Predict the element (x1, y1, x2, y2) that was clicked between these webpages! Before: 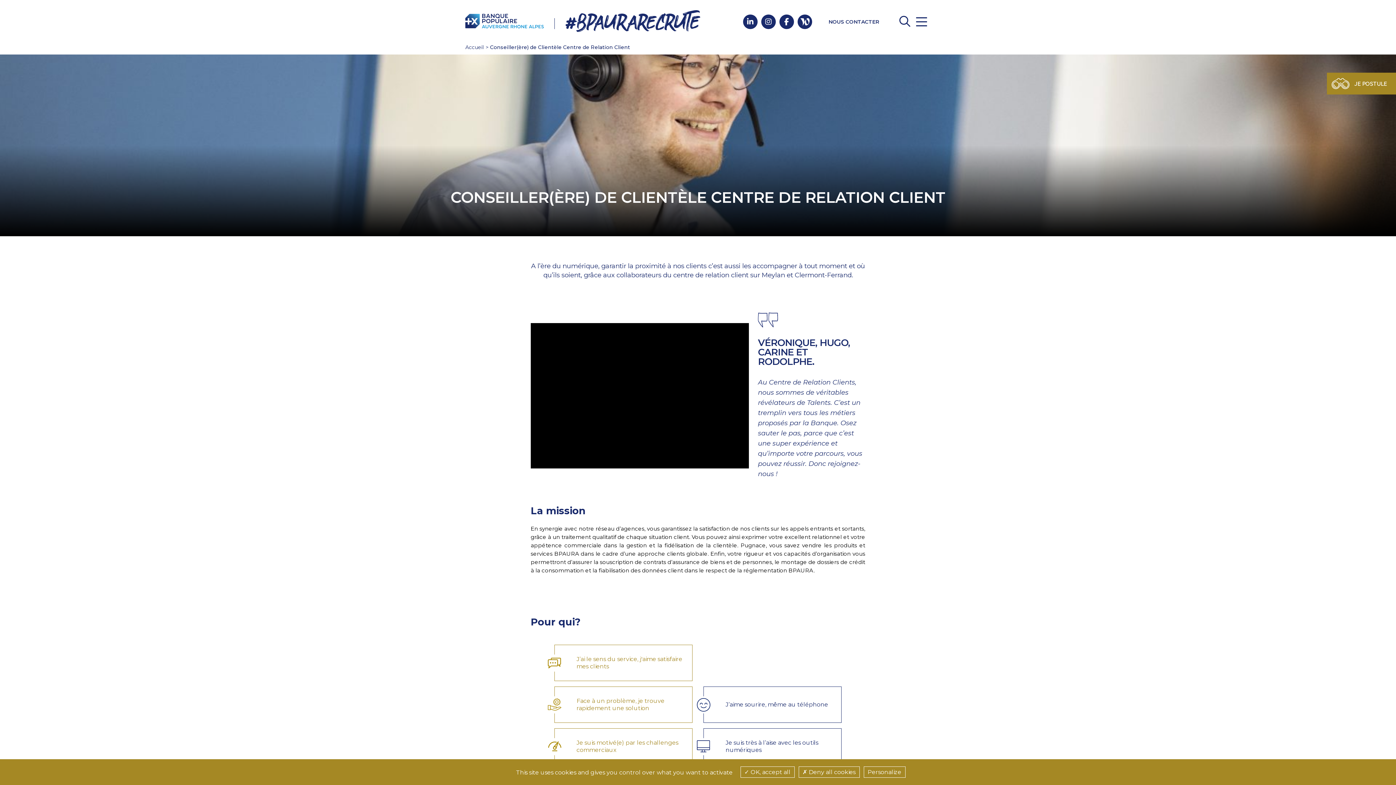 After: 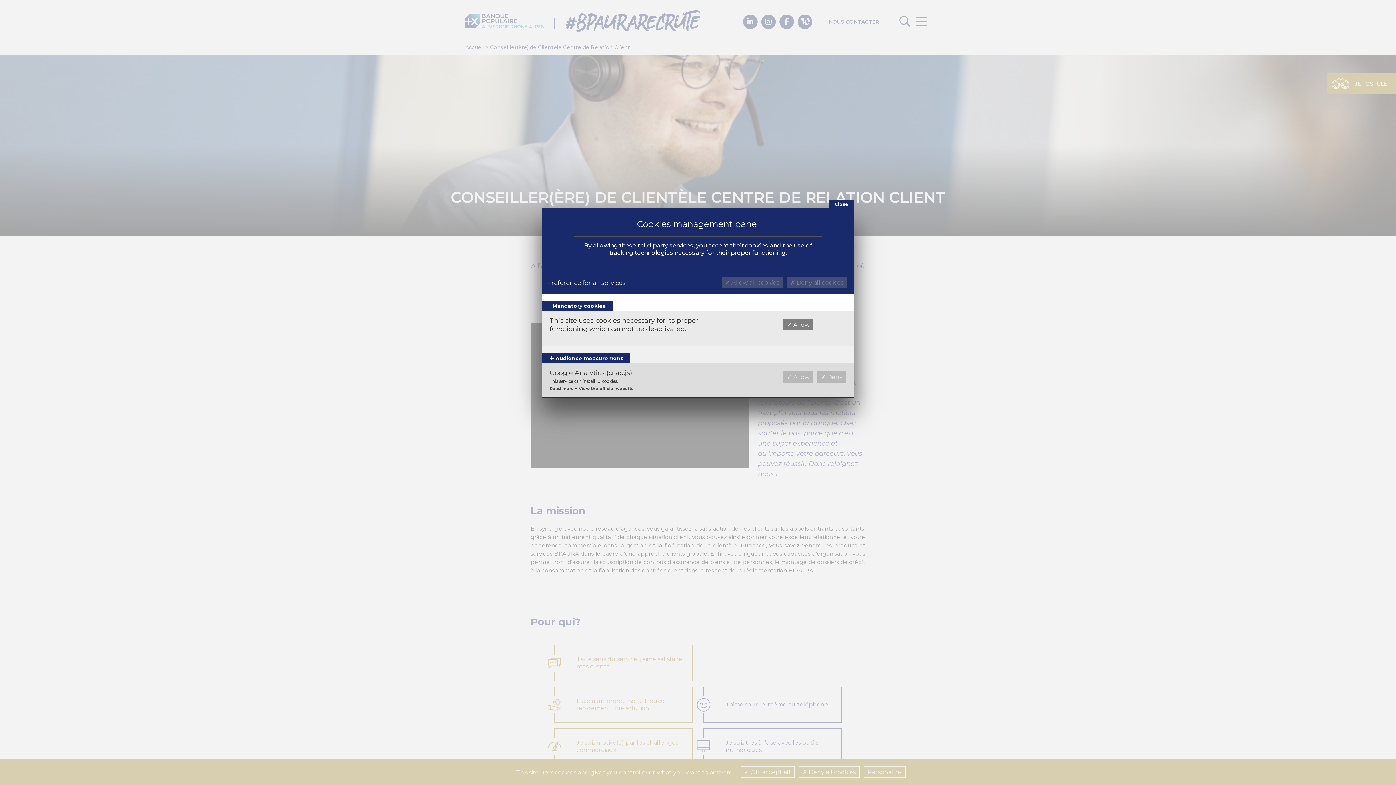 Action: label: Personalize bbox: (863, 766, 905, 778)